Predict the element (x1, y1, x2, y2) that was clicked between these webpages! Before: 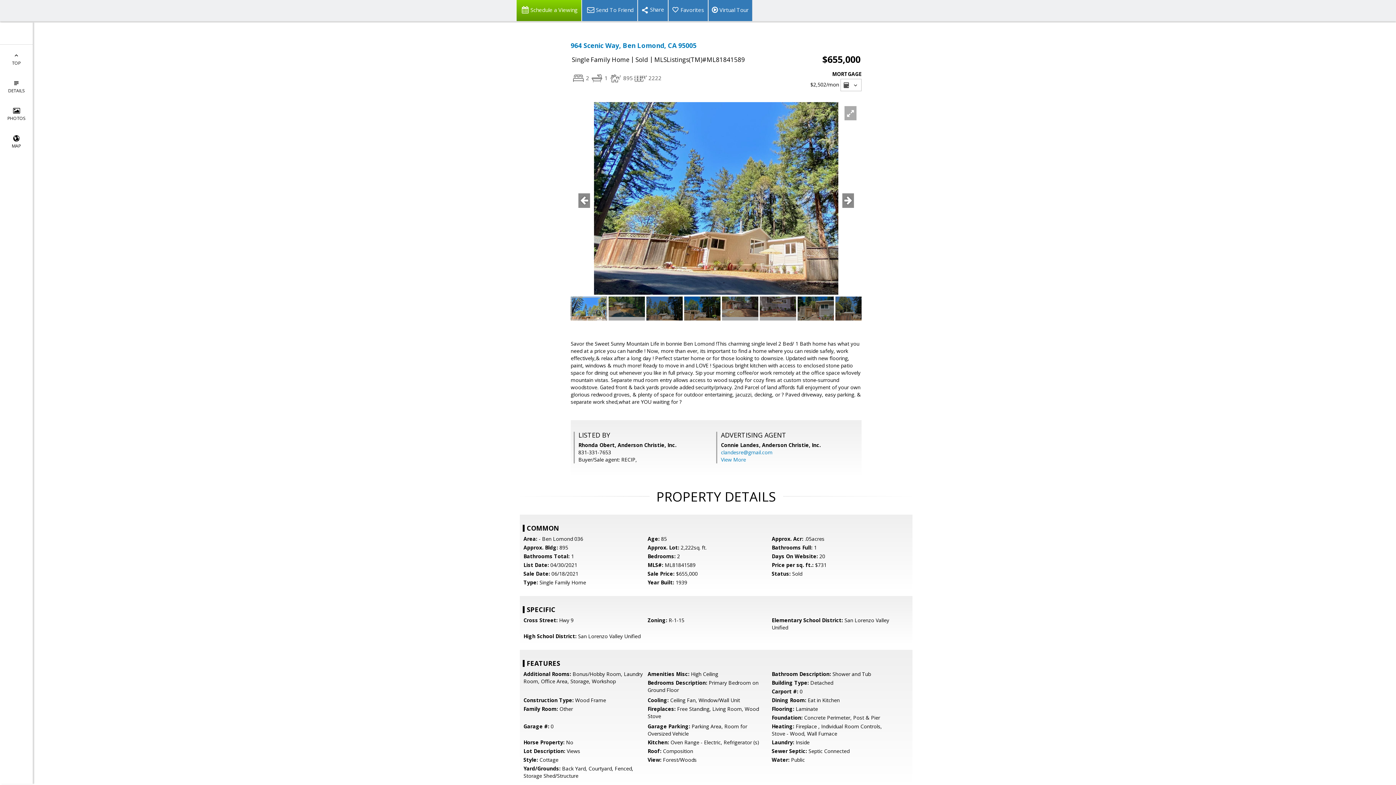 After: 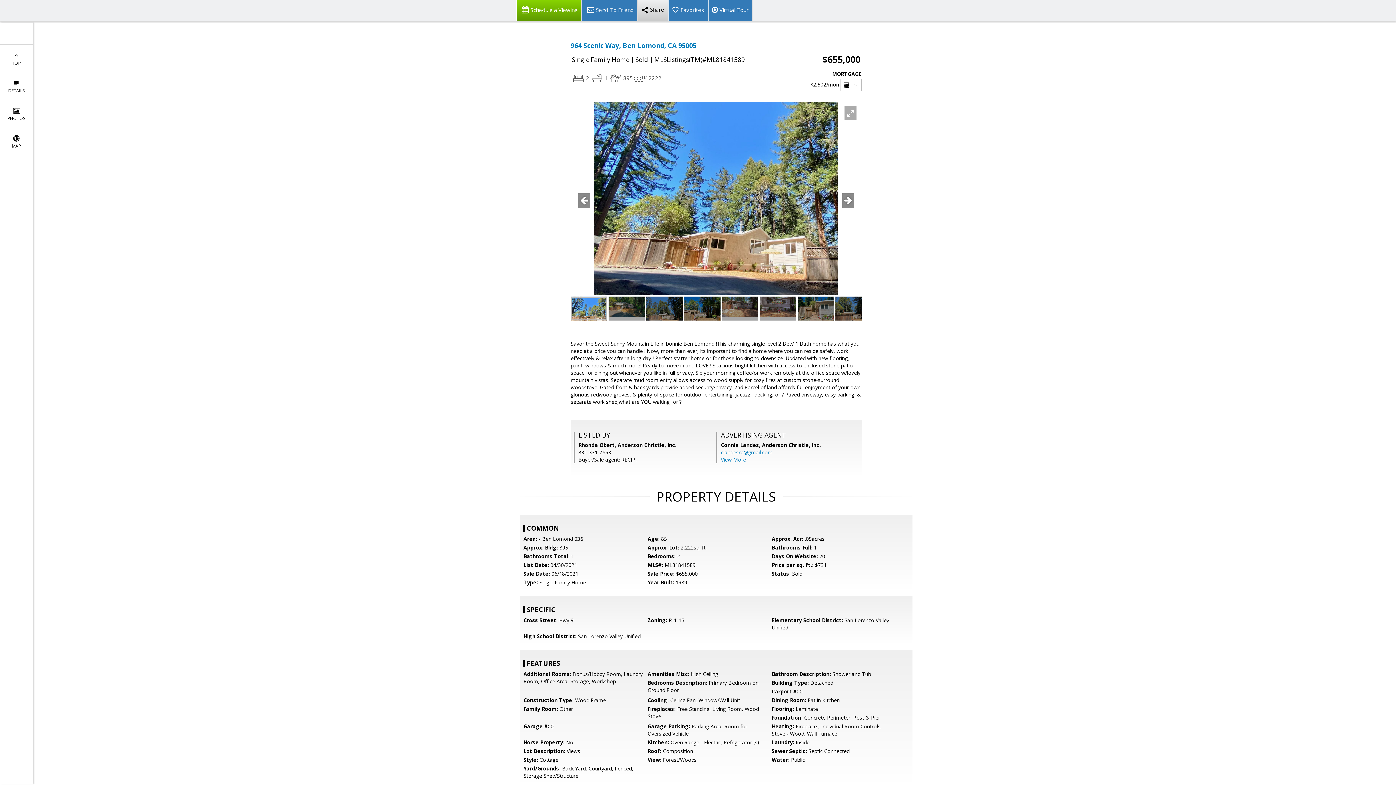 Action: bbox: (637, 0, 668, 21)